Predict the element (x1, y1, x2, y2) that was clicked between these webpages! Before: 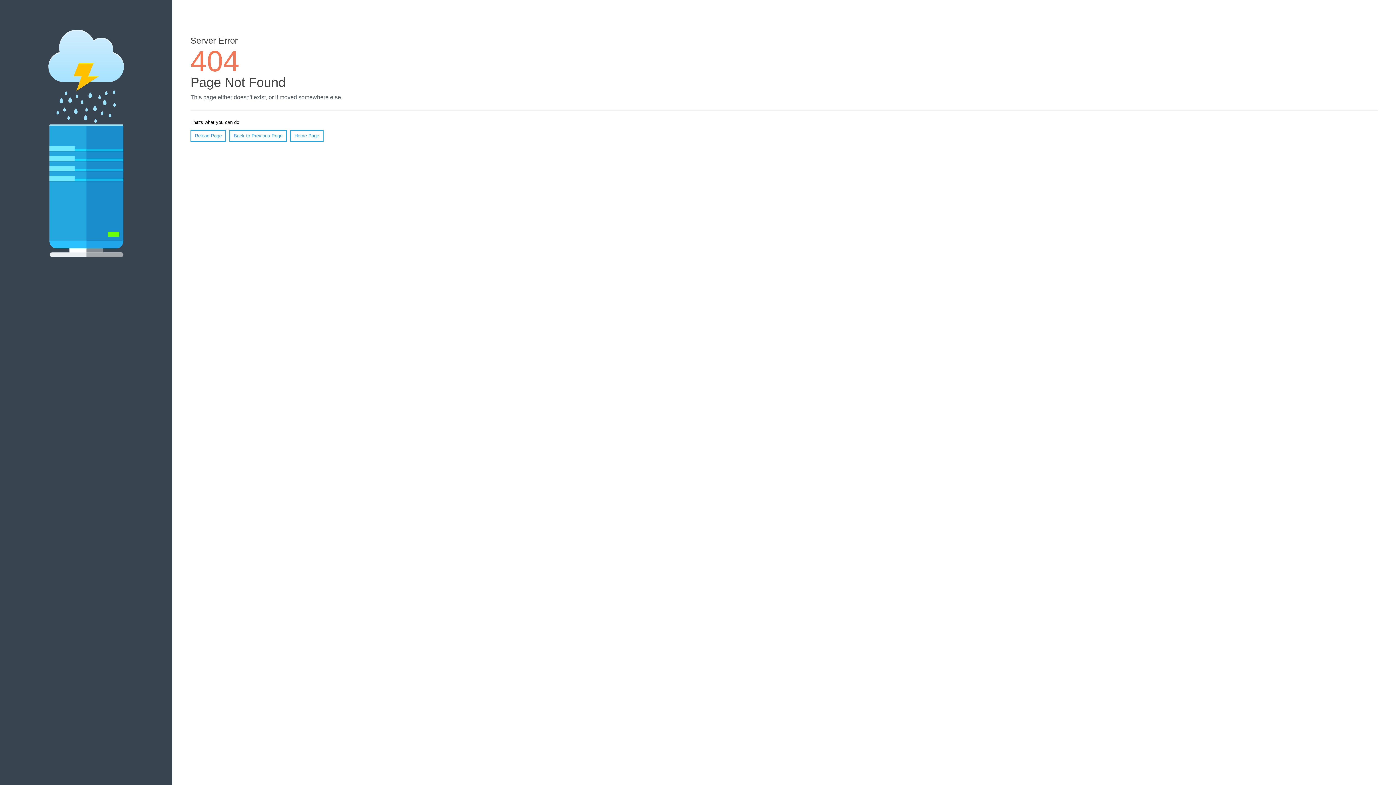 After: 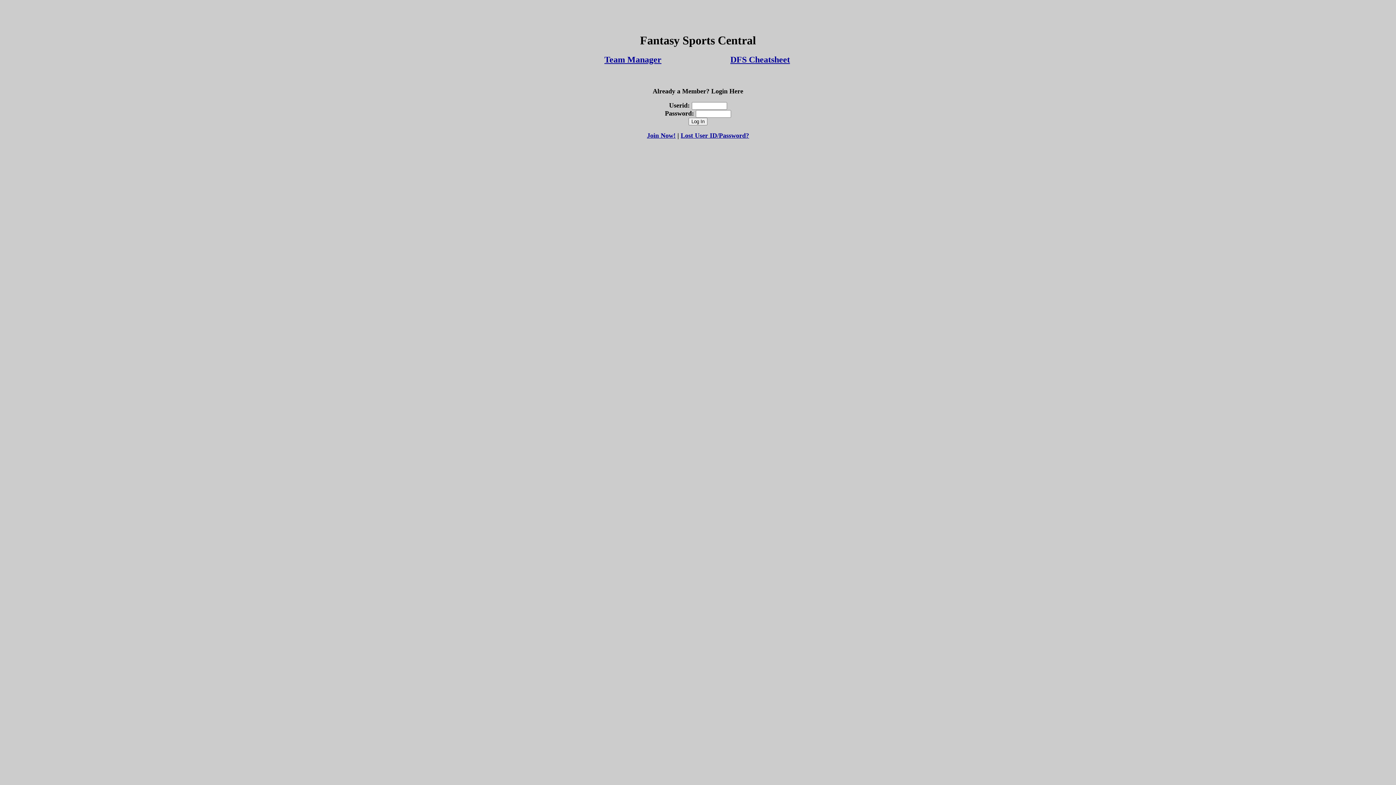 Action: label: Home Page bbox: (290, 130, 323, 141)